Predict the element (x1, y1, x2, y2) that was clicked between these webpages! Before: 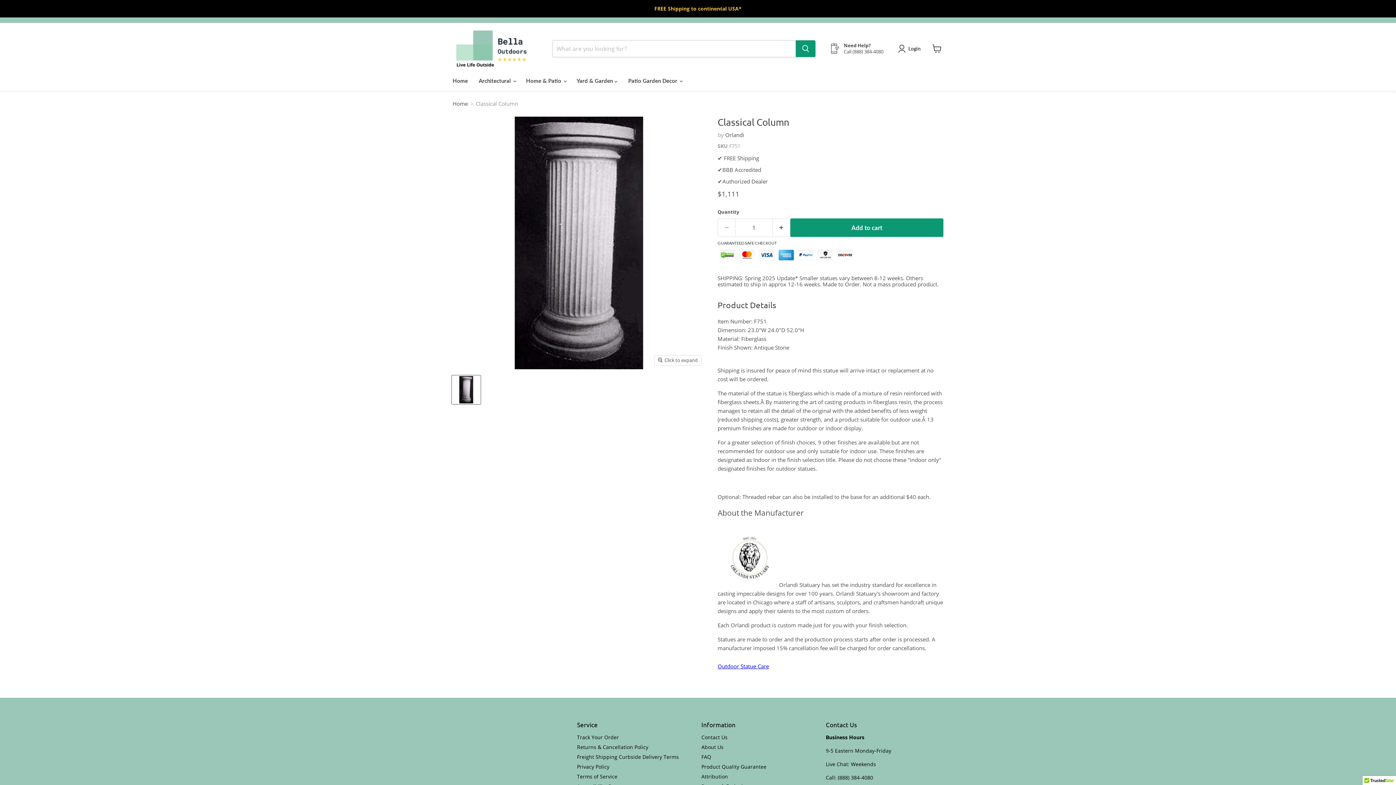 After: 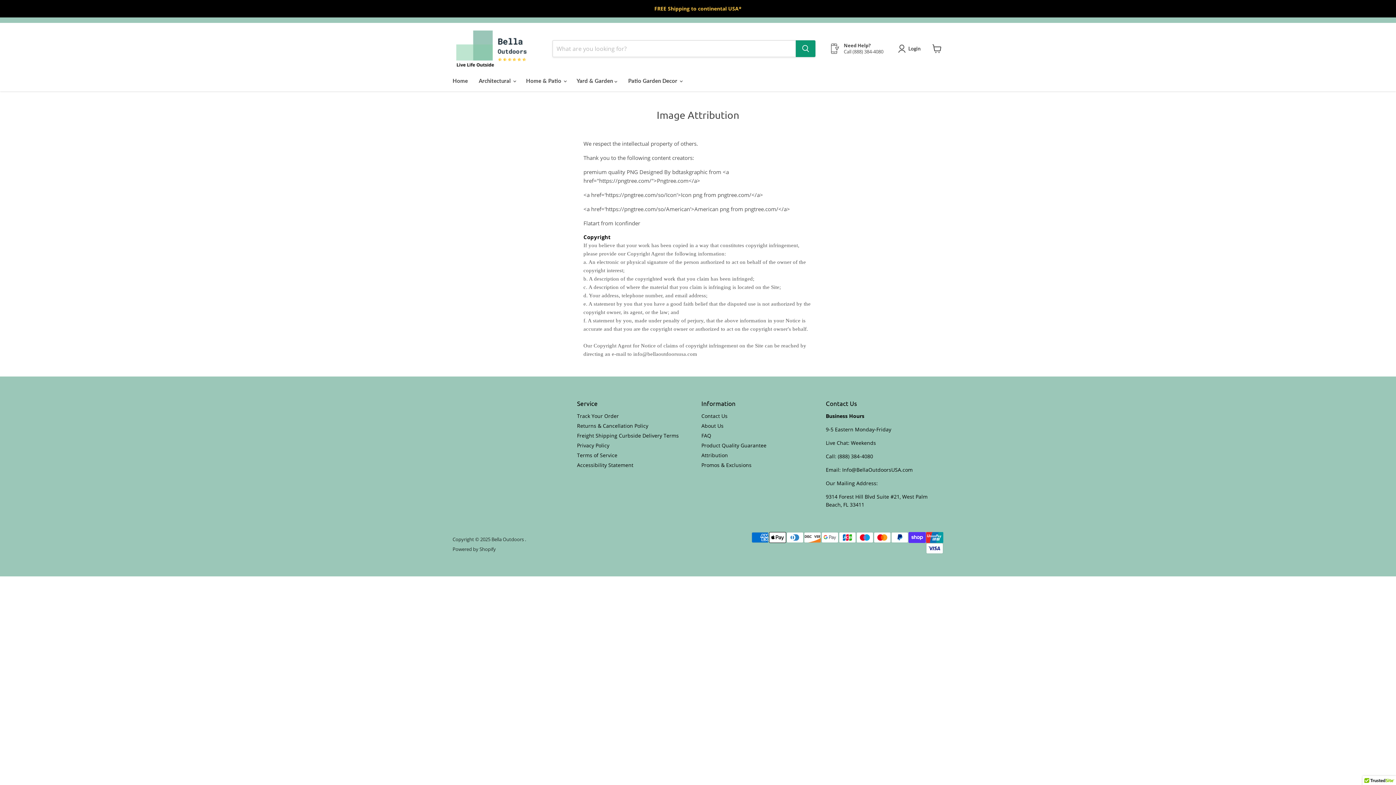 Action: bbox: (701, 773, 728, 780) label: Attribution